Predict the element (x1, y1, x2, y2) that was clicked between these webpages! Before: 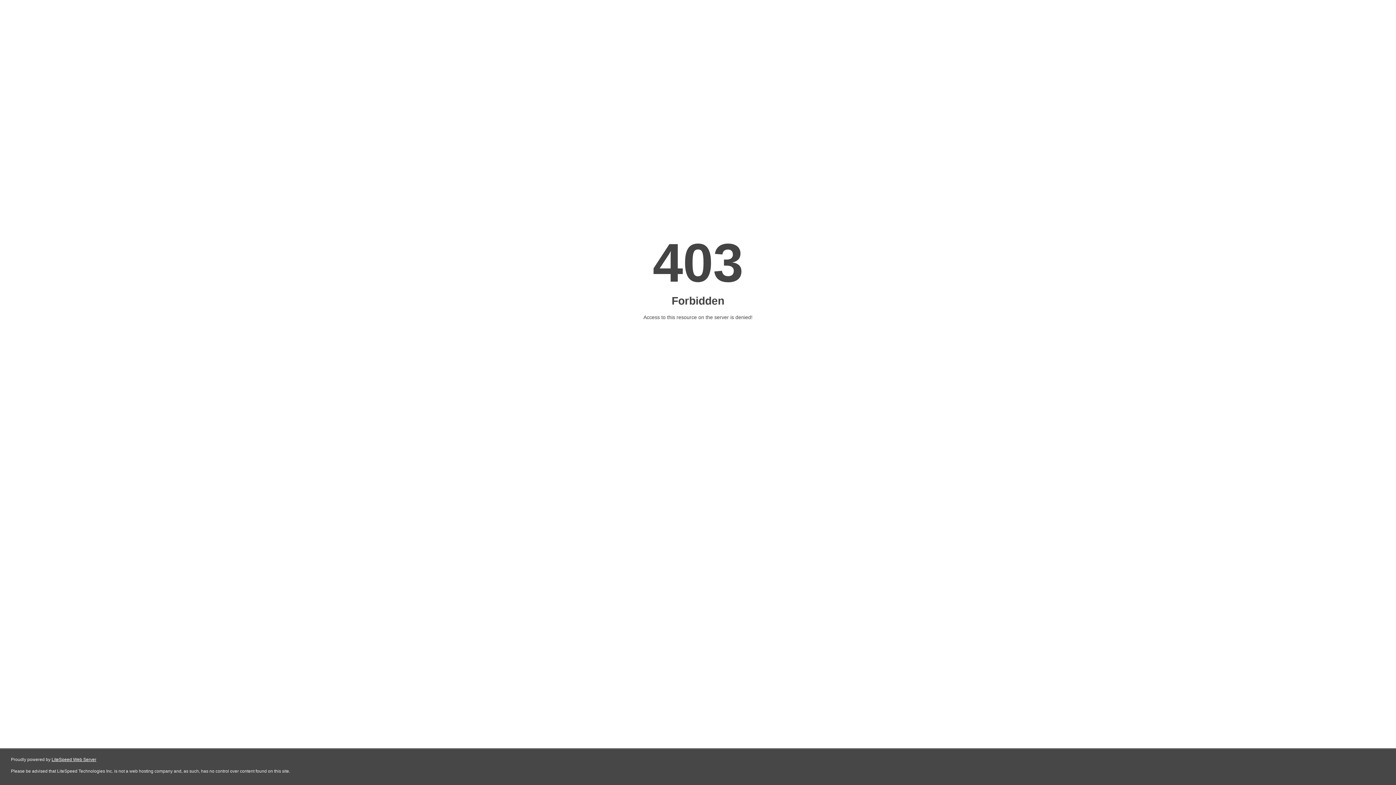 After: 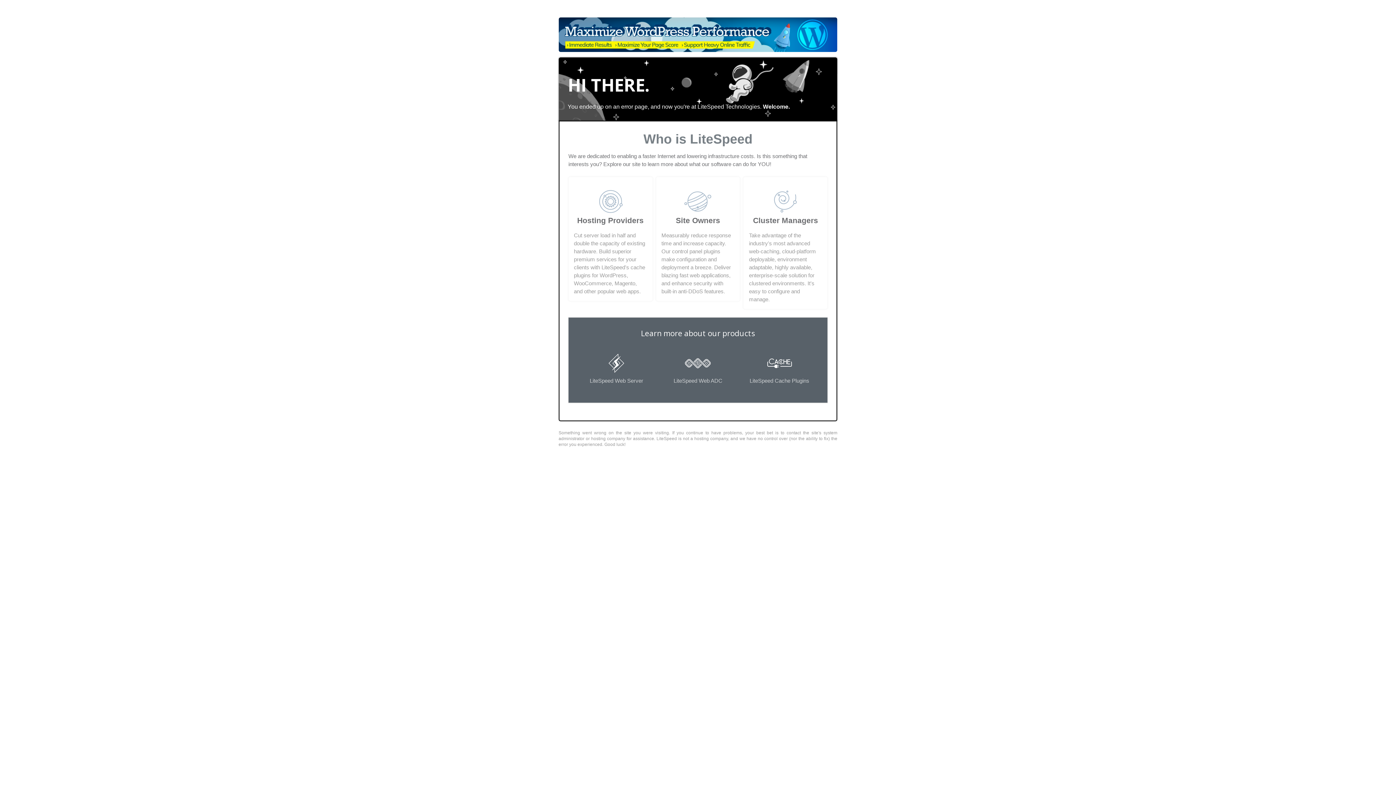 Action: bbox: (51, 757, 96, 762) label: LiteSpeed Web Server